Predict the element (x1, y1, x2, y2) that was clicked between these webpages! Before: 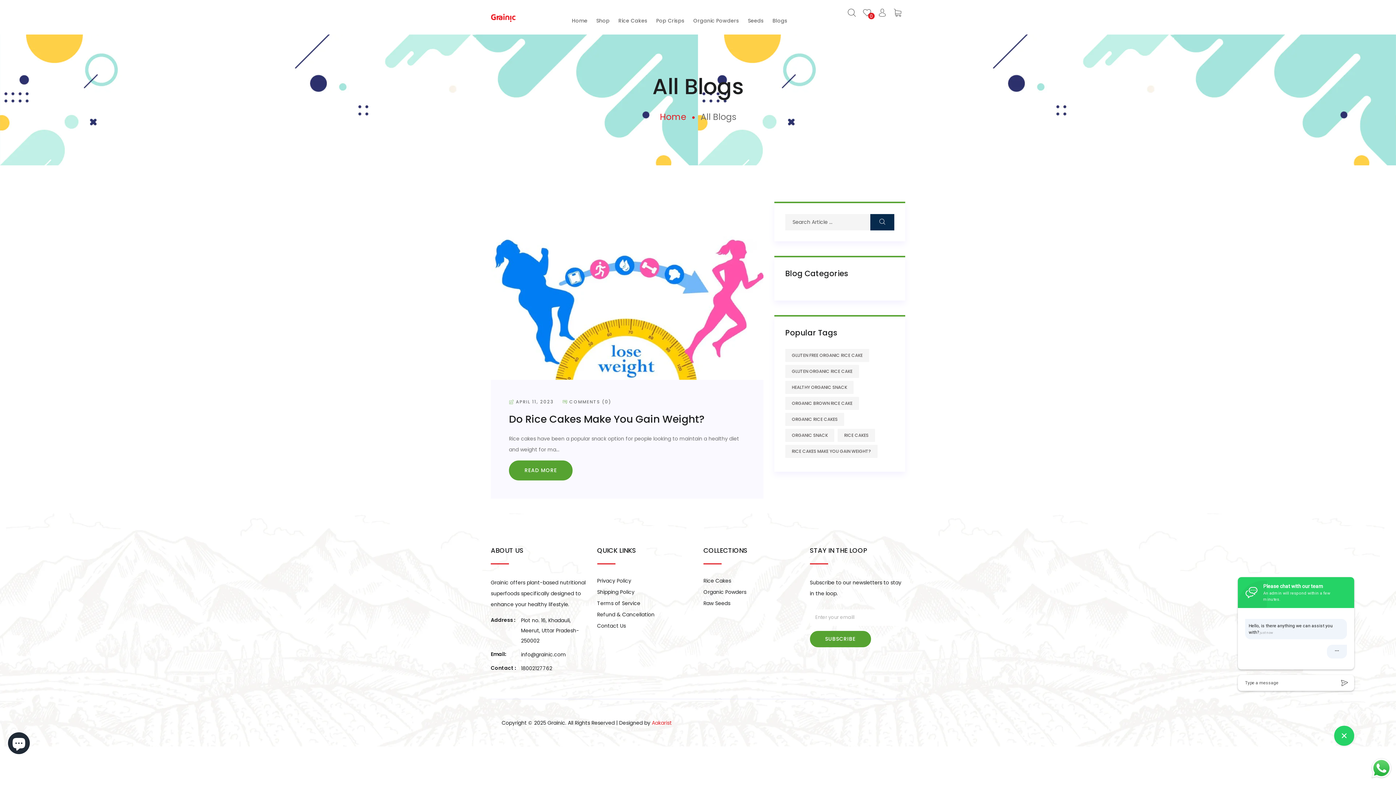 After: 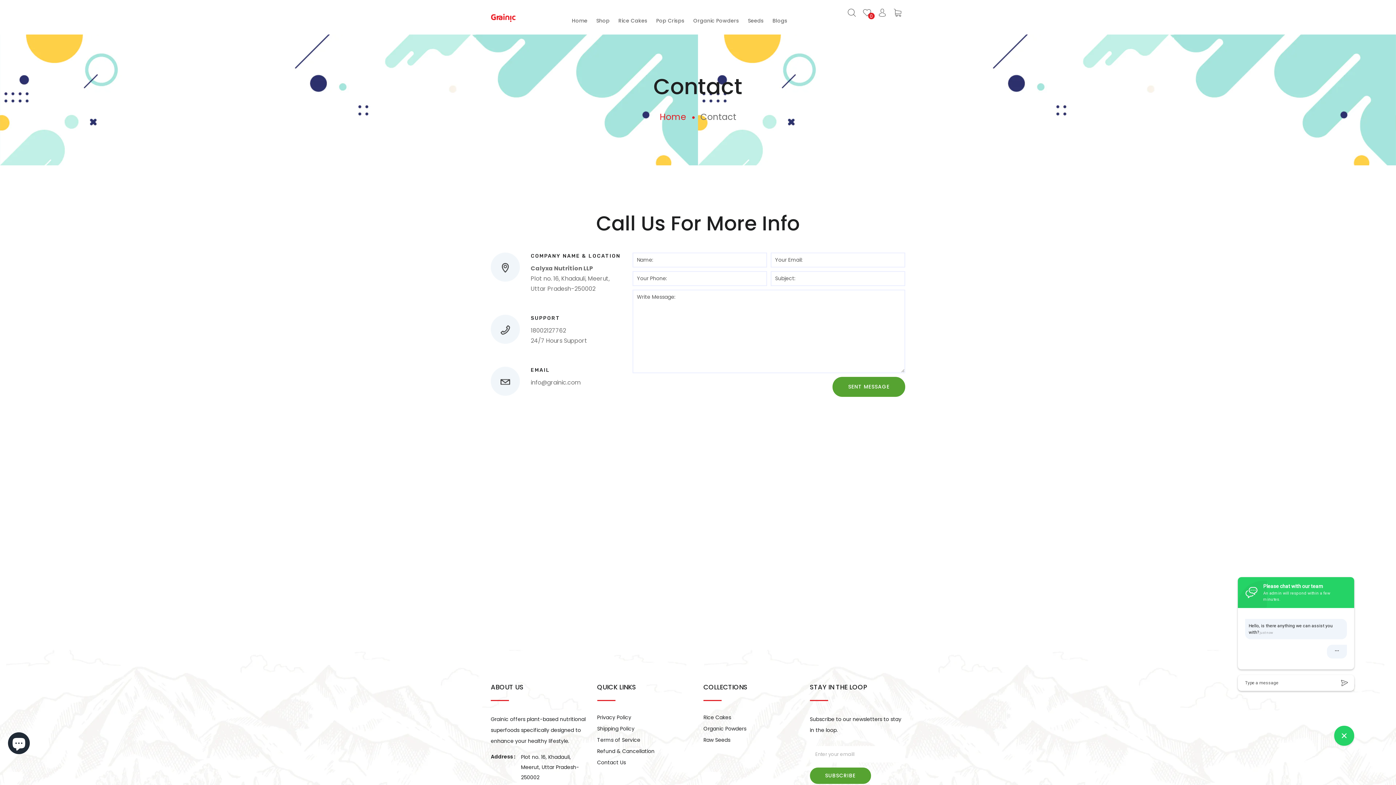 Action: bbox: (597, 622, 626, 629) label: Contact Us